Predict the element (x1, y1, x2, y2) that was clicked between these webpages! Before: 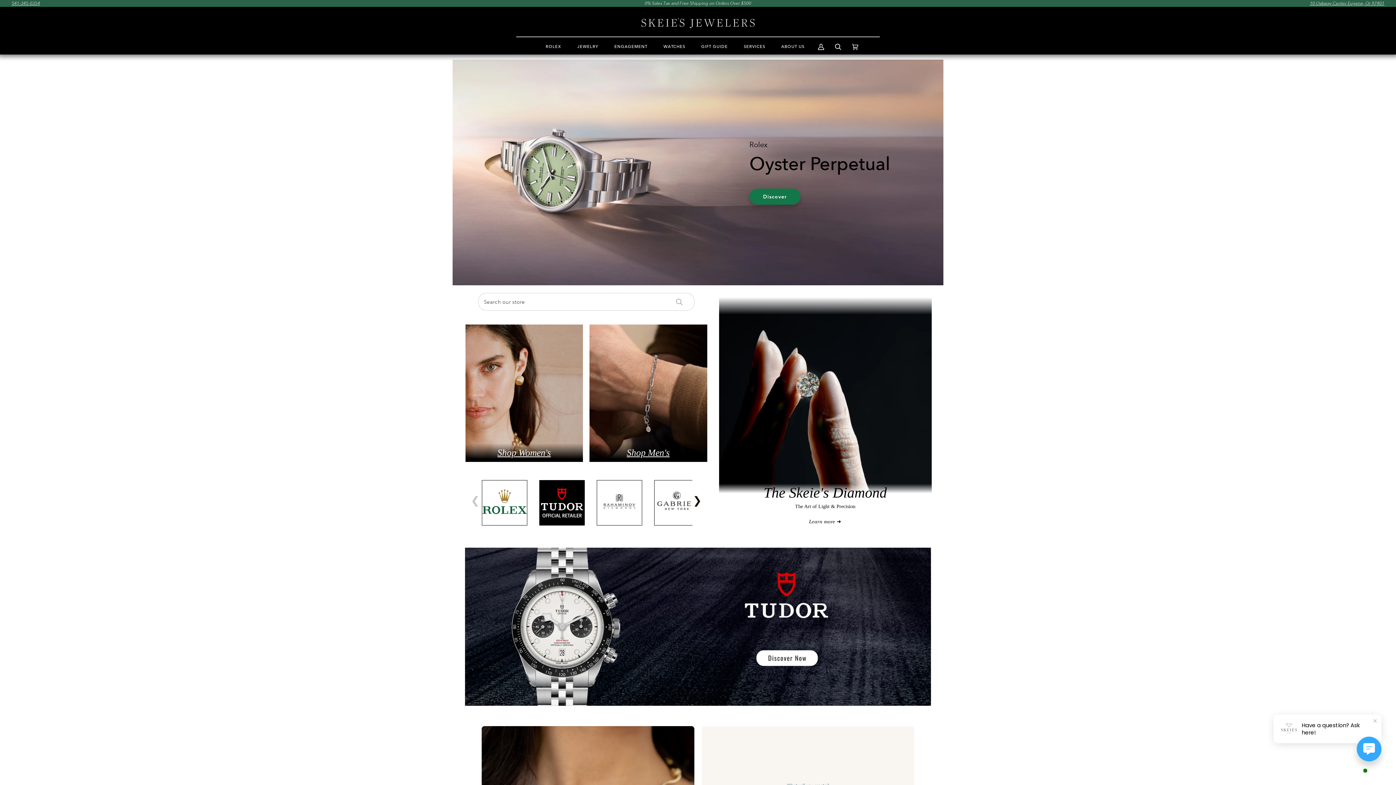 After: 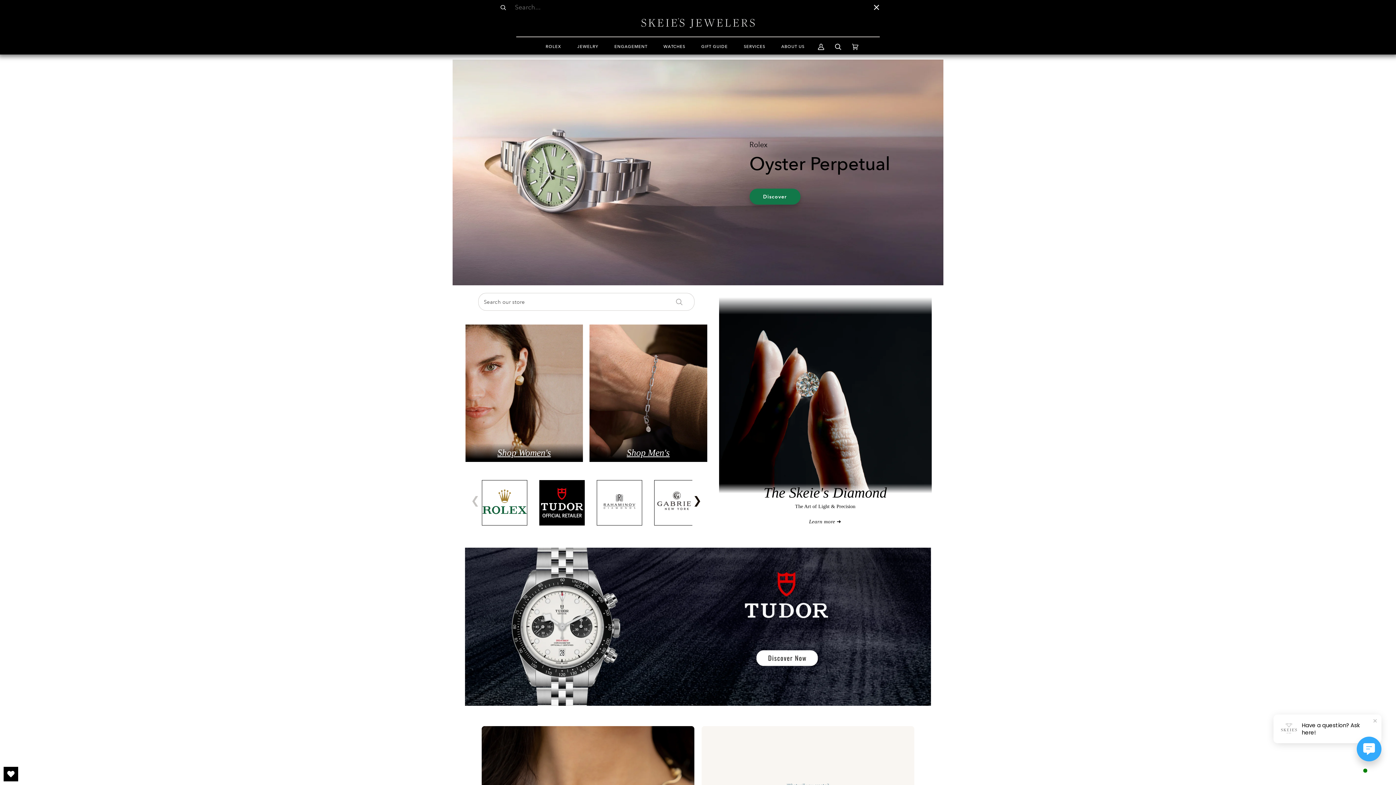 Action: label: Search bbox: (829, 39, 846, 54)